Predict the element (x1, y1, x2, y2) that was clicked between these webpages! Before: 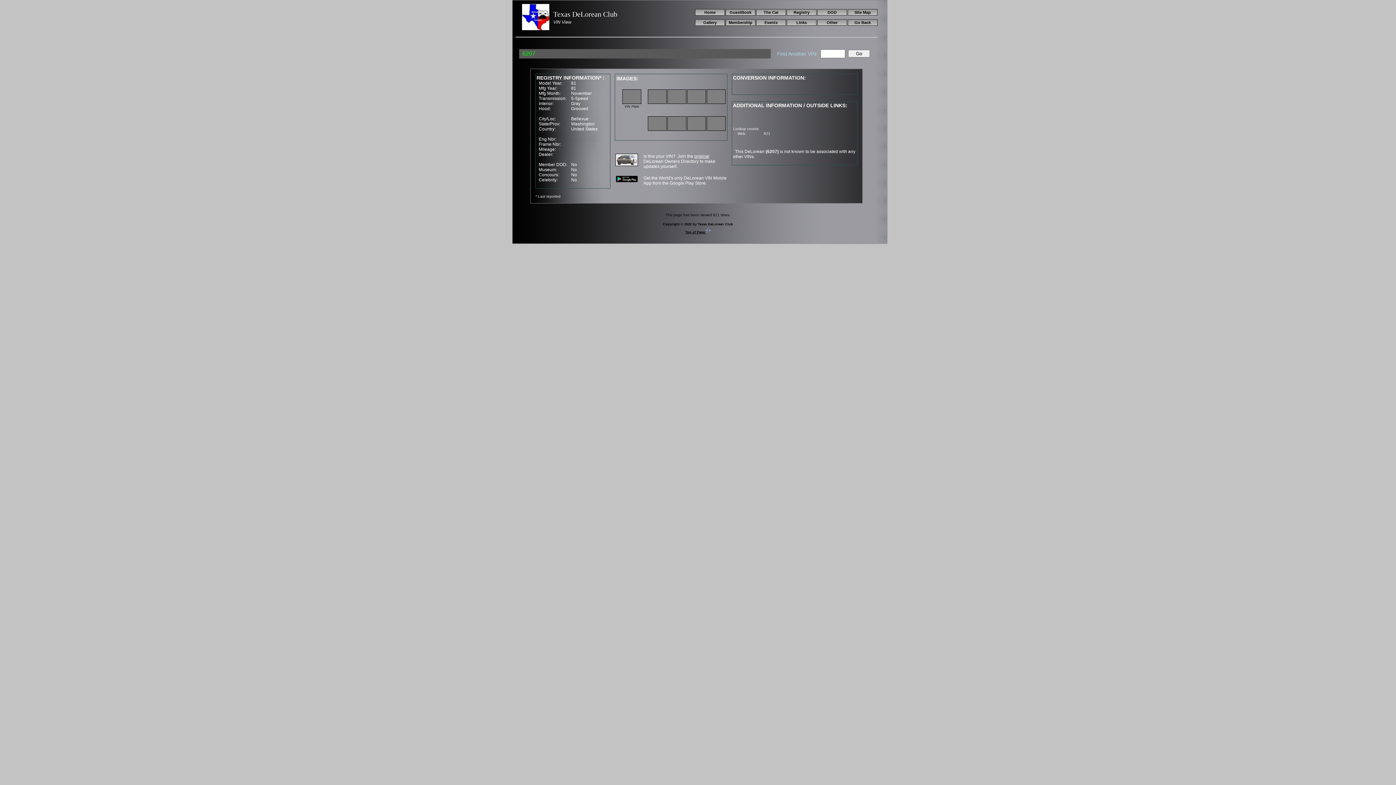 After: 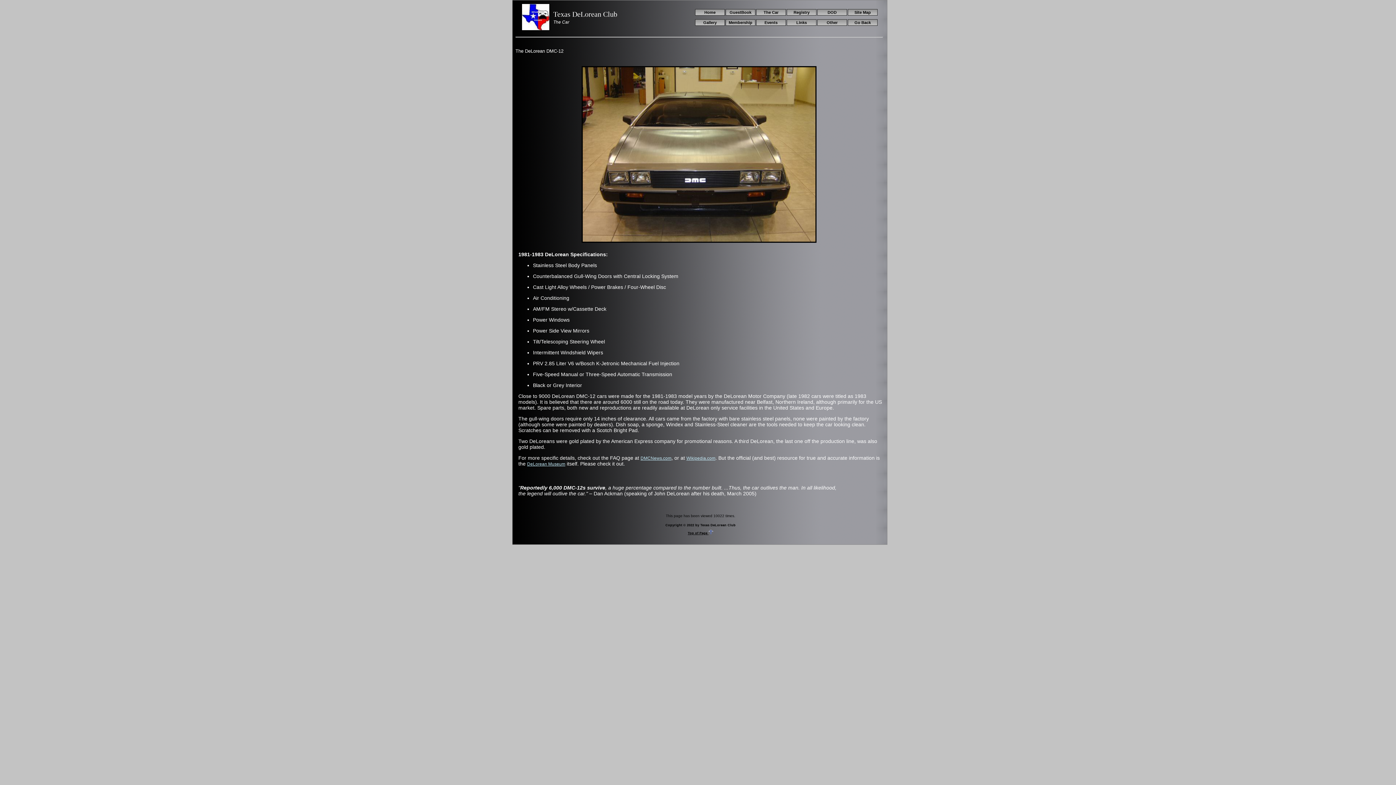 Action: bbox: (756, 9, 786, 15) label: The Car